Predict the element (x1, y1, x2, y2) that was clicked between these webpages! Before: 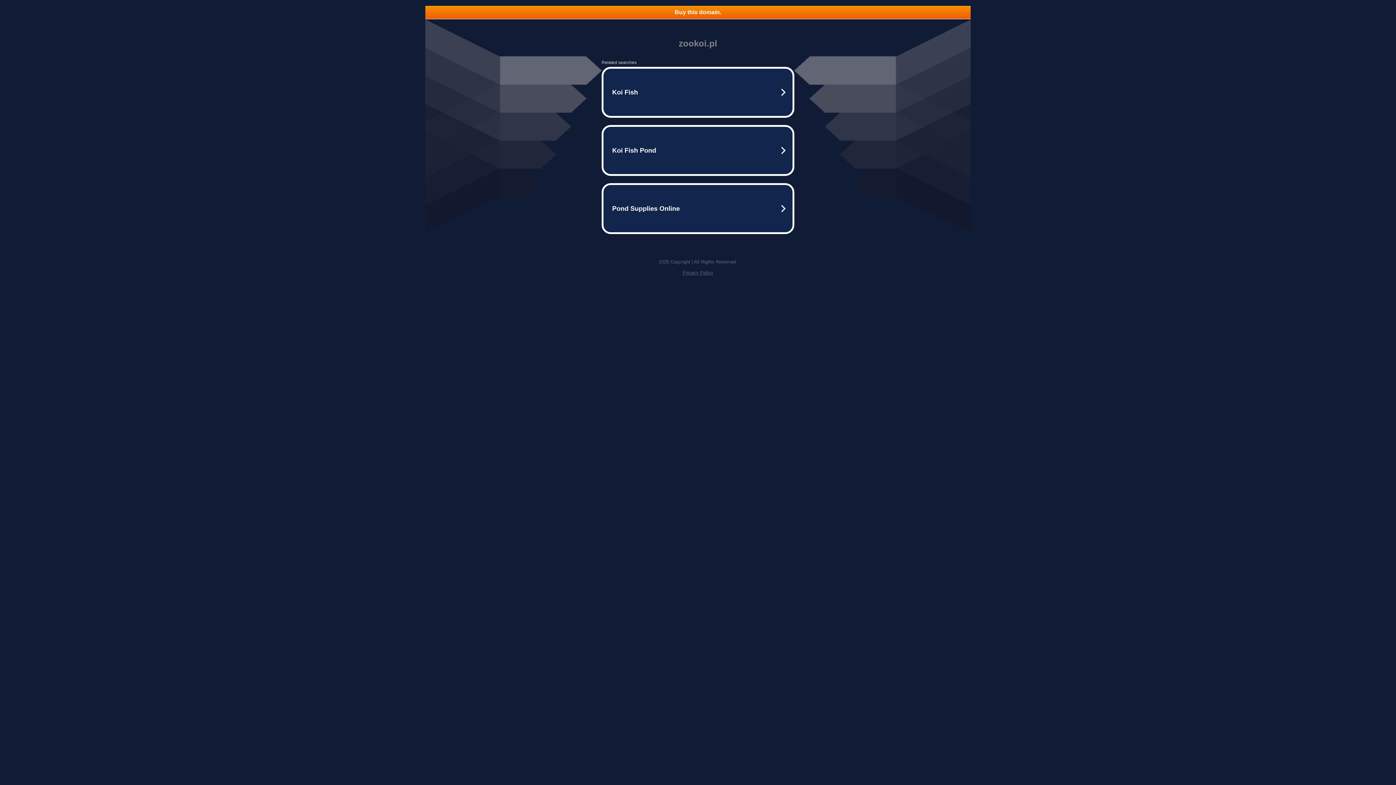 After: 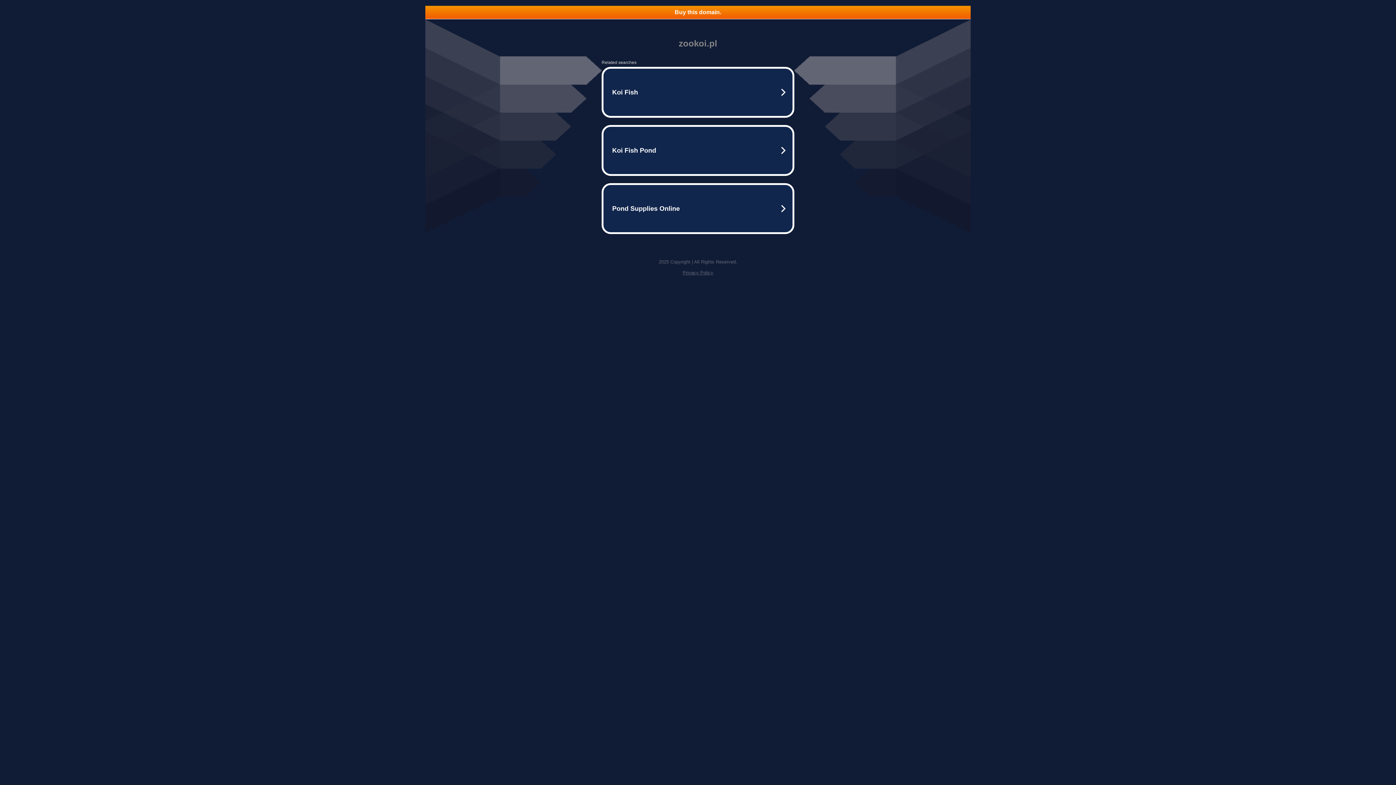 Action: bbox: (425, 5, 970, 18) label: Buy this domain.